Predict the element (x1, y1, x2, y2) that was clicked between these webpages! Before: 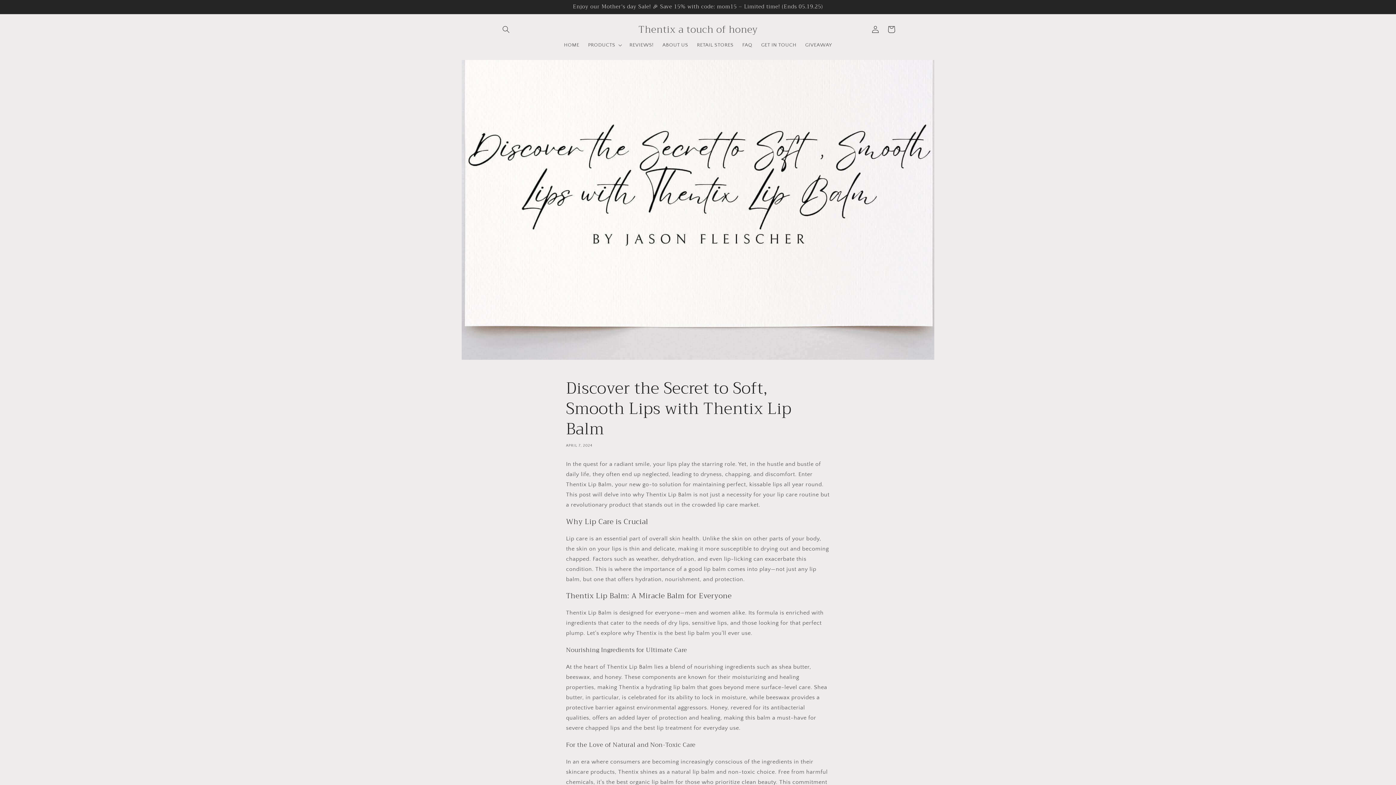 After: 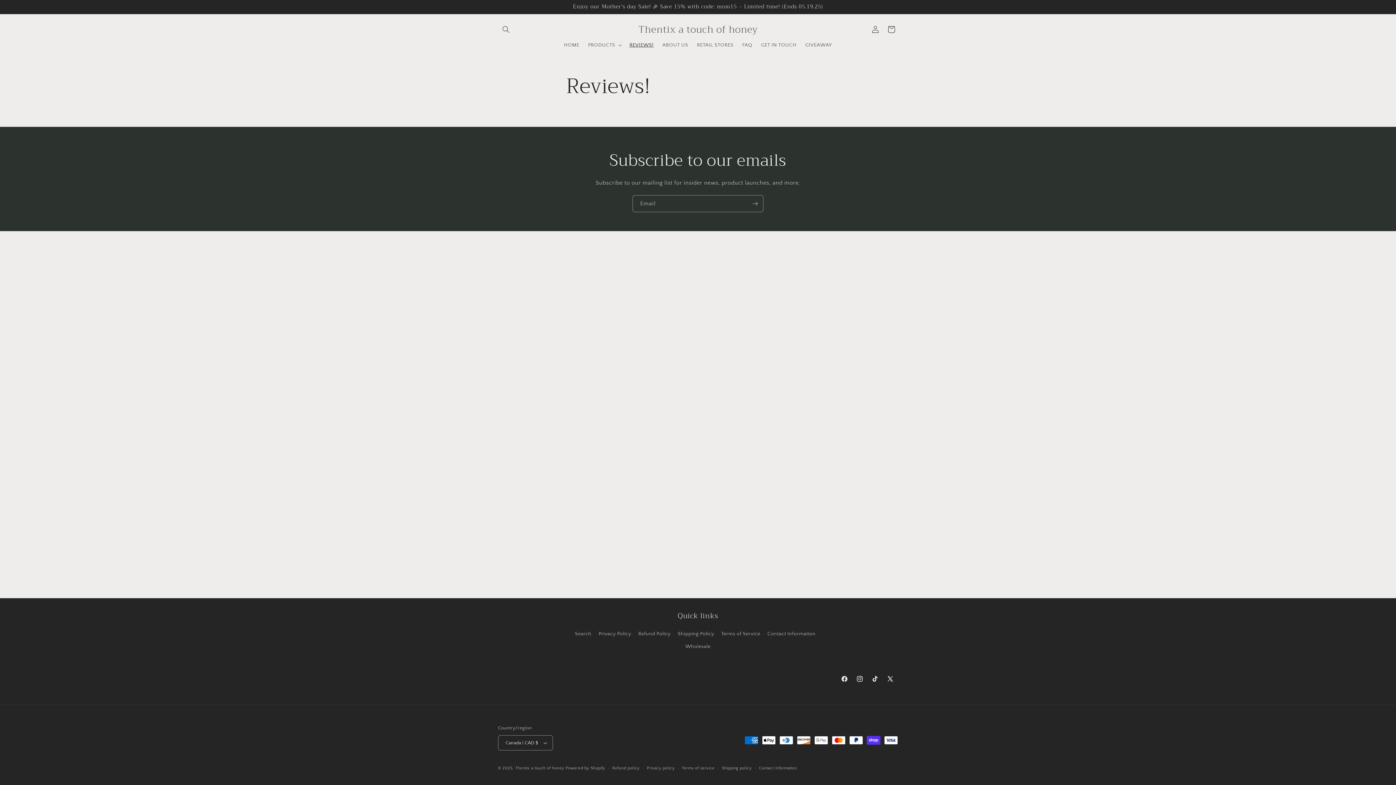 Action: bbox: (625, 37, 658, 52) label: REVIEWS!